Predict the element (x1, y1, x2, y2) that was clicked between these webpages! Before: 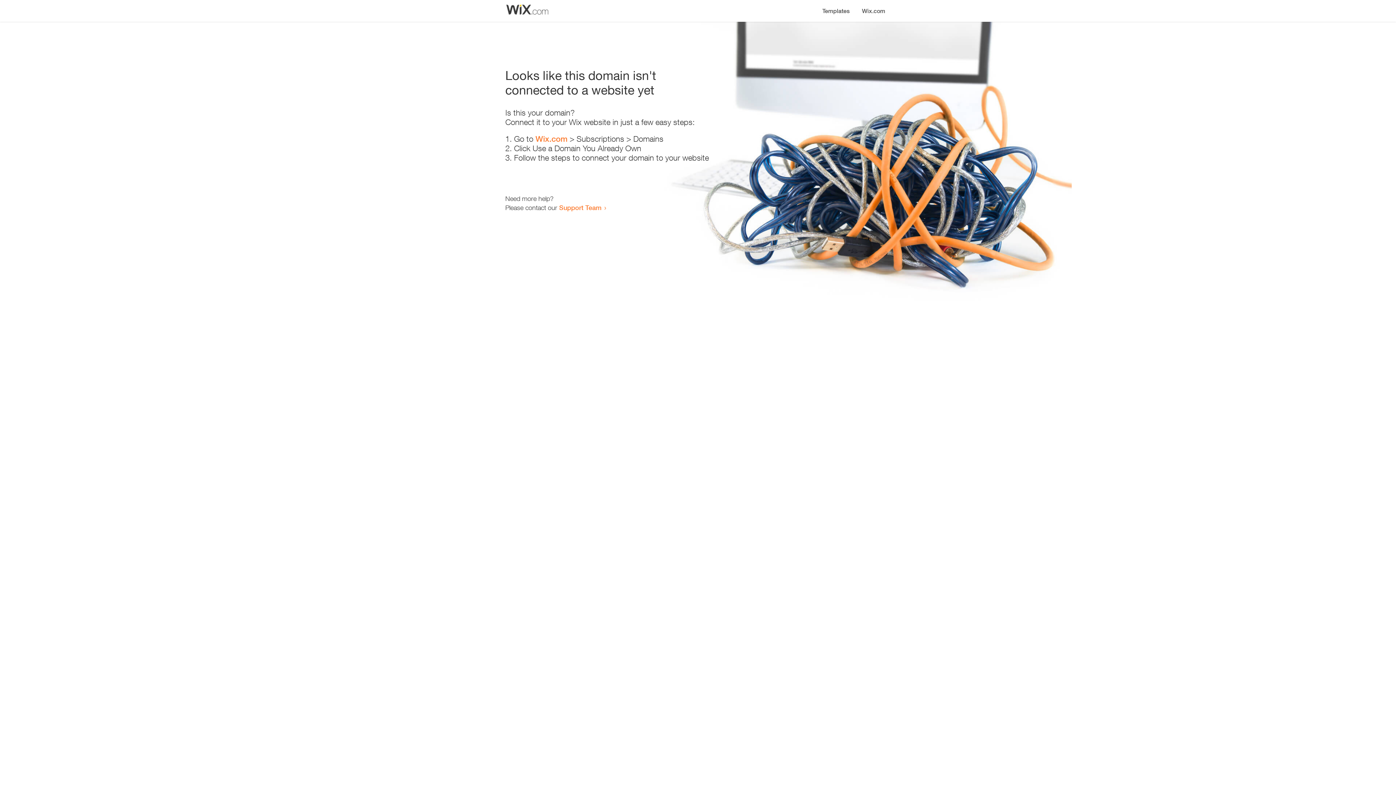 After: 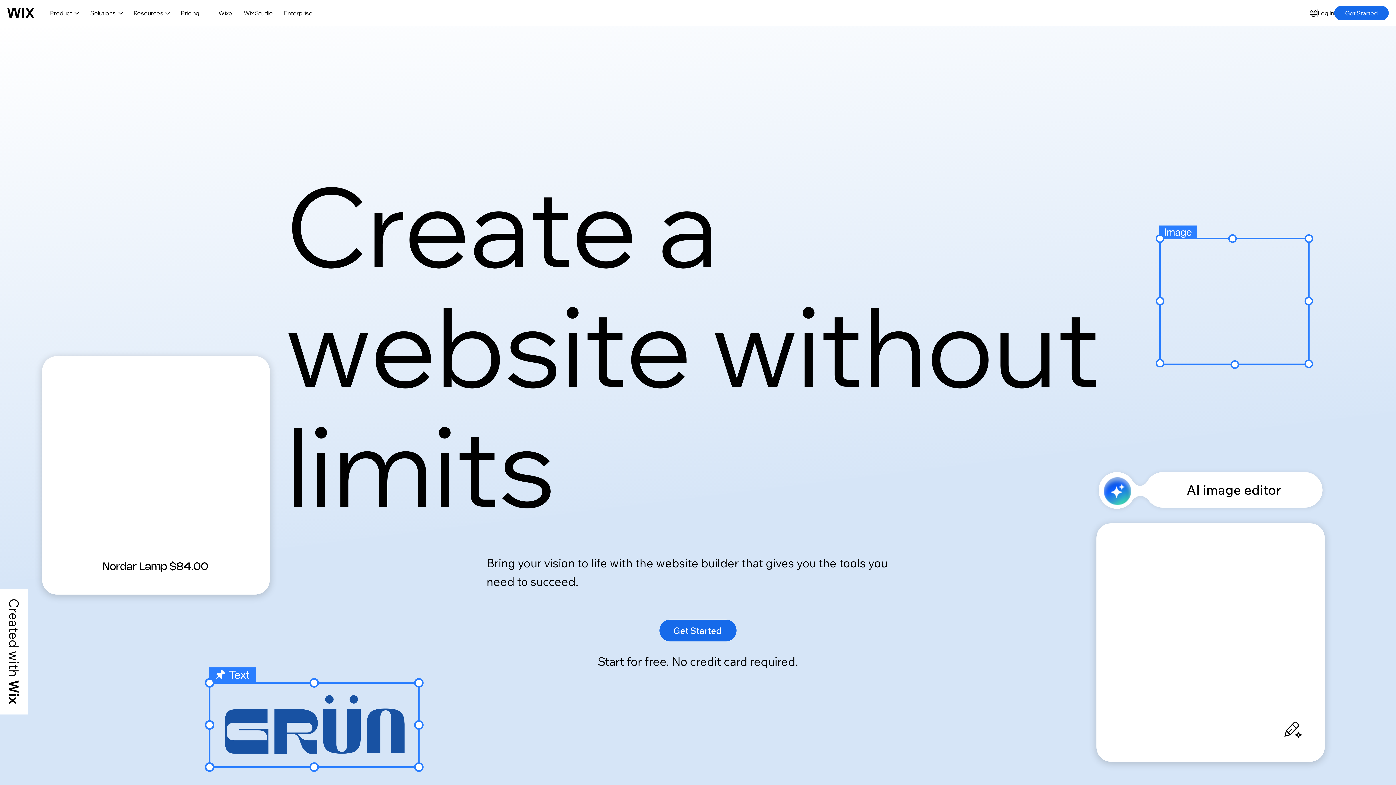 Action: bbox: (535, 134, 567, 143) label: Wix.com